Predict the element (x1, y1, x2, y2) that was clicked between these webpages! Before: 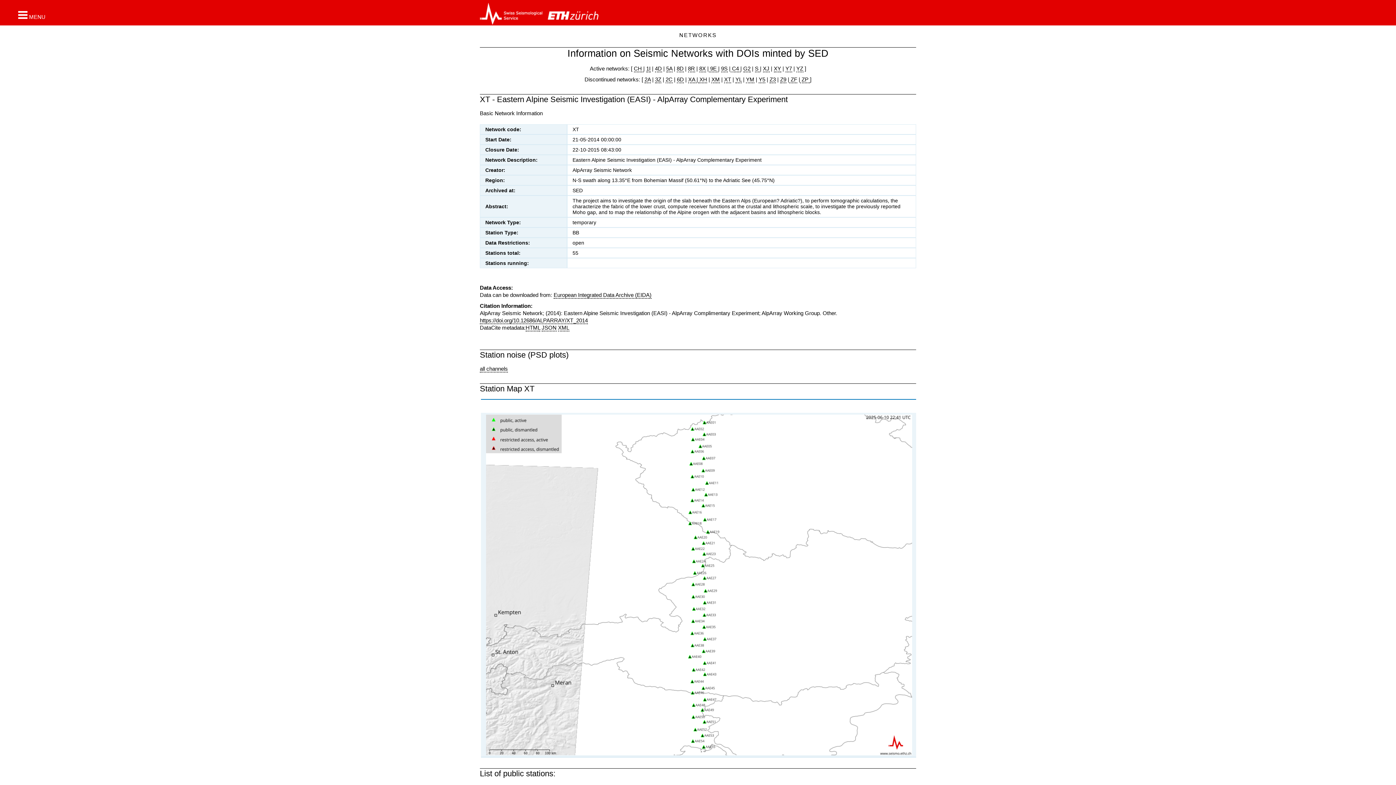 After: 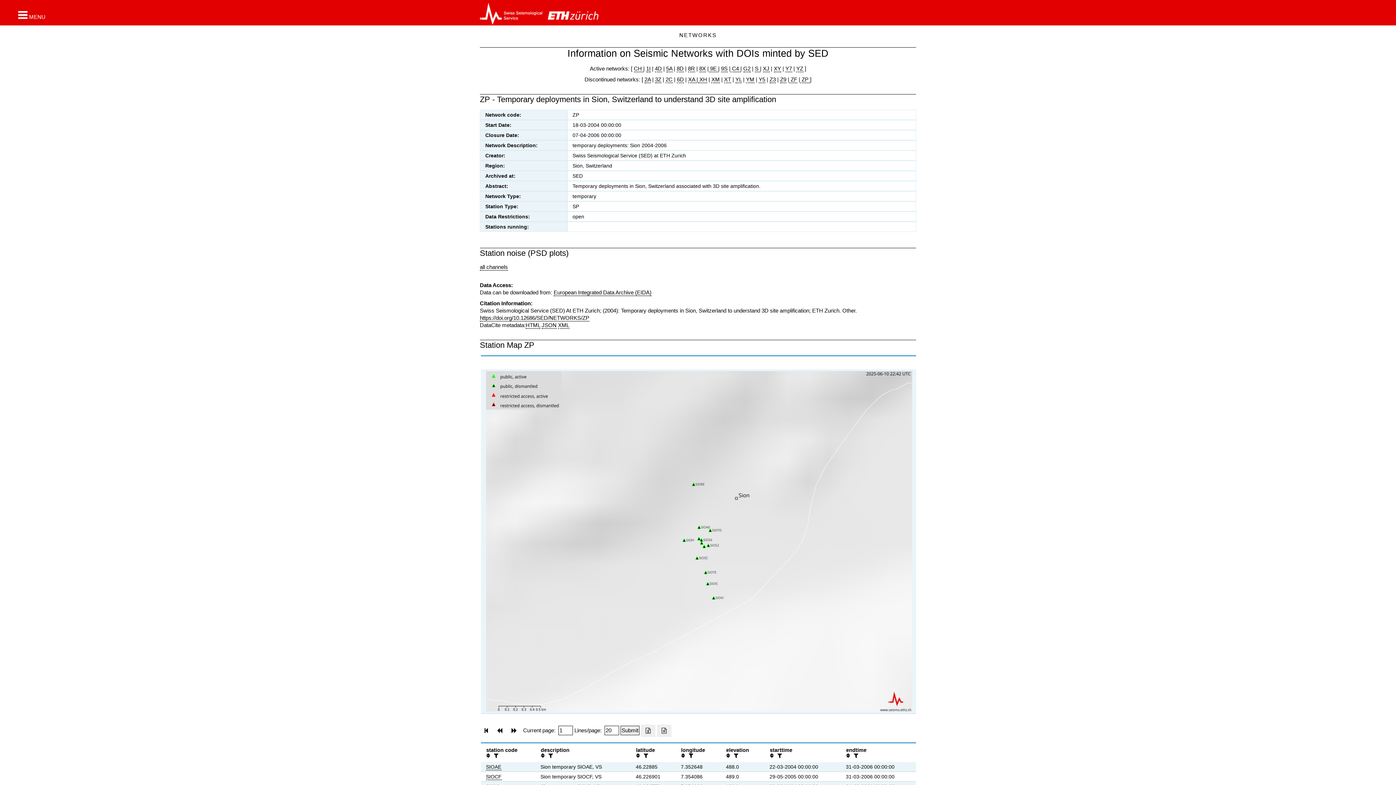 Action: bbox: (800, 76, 810, 83) label:  ZP 